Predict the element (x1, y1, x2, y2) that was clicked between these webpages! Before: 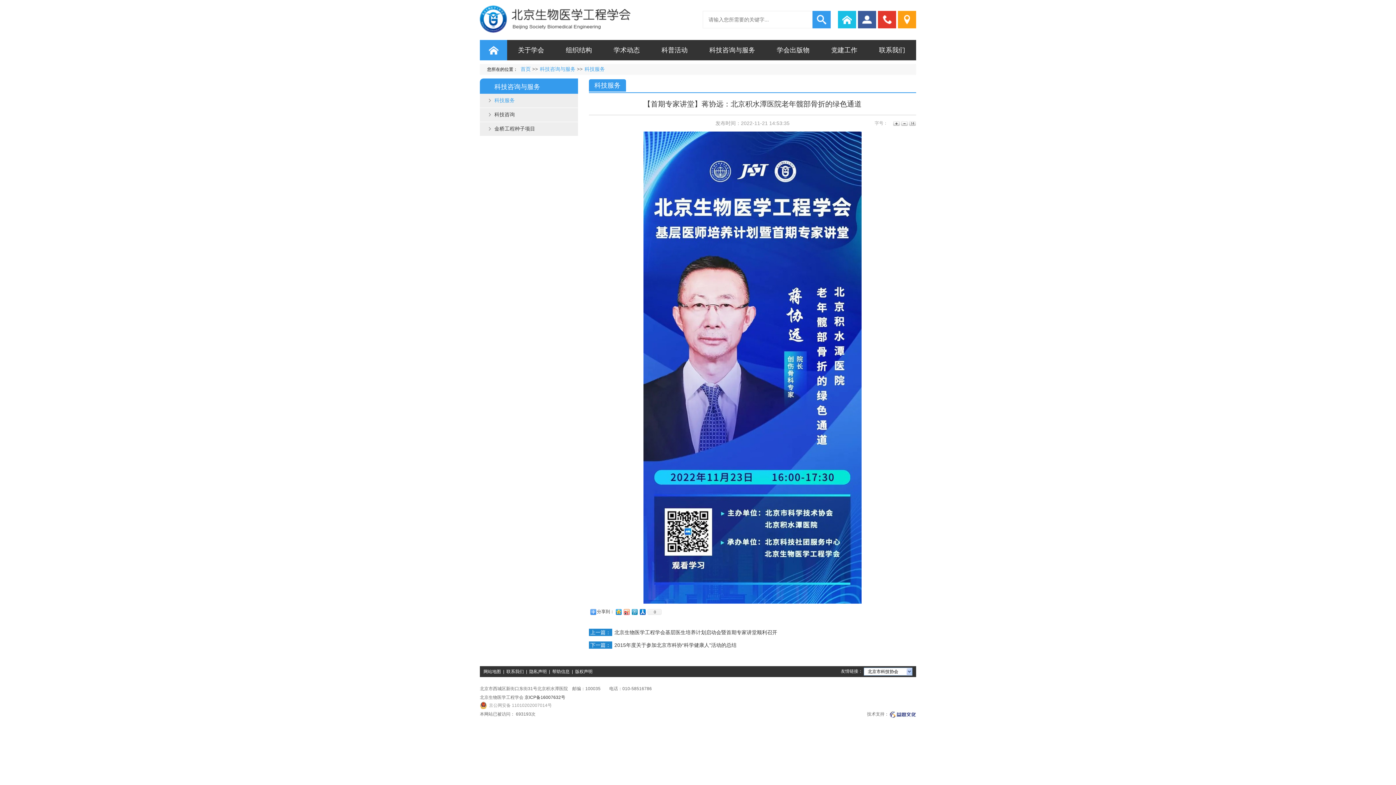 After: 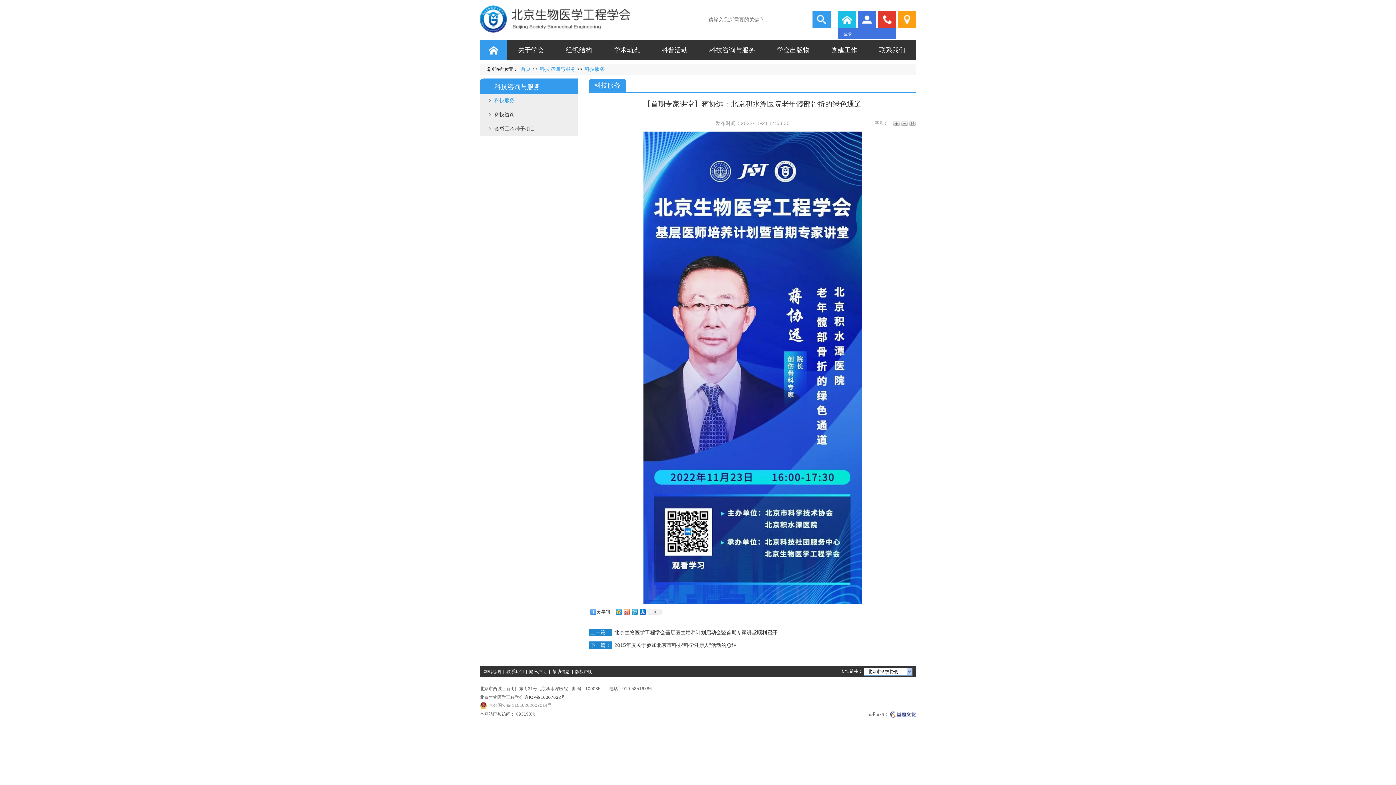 Action: bbox: (858, 10, 876, 28)